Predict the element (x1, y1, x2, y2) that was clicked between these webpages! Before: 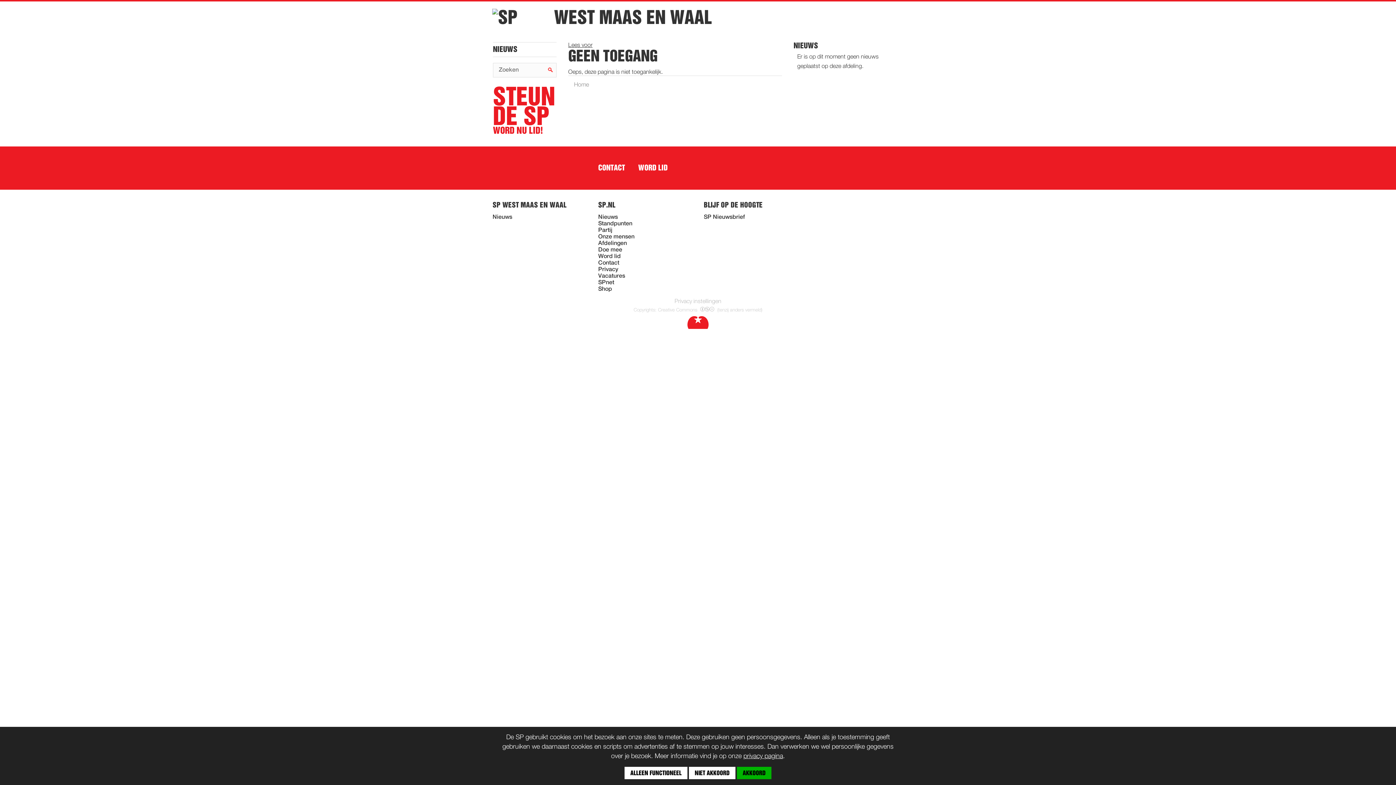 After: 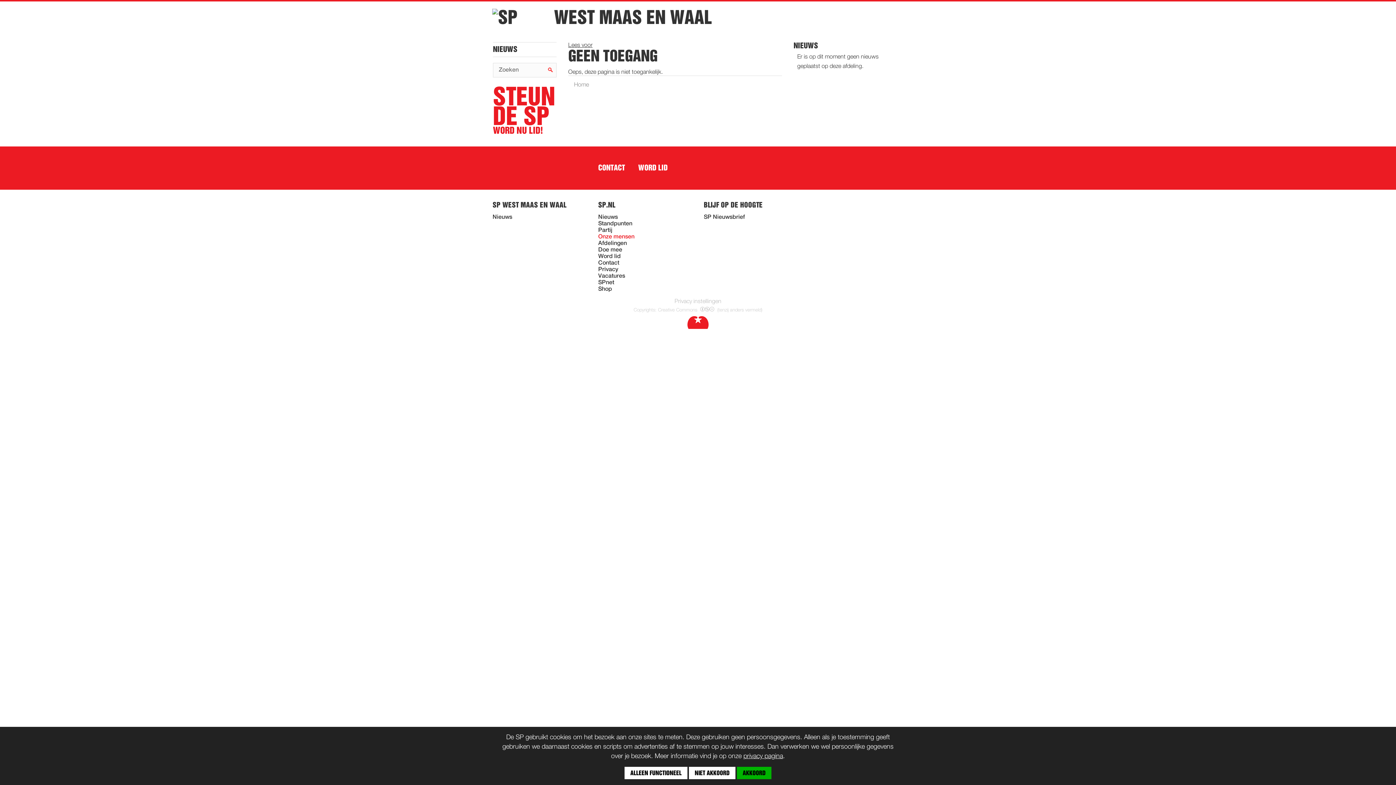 Action: bbox: (598, 233, 634, 240) label: Onze mensen